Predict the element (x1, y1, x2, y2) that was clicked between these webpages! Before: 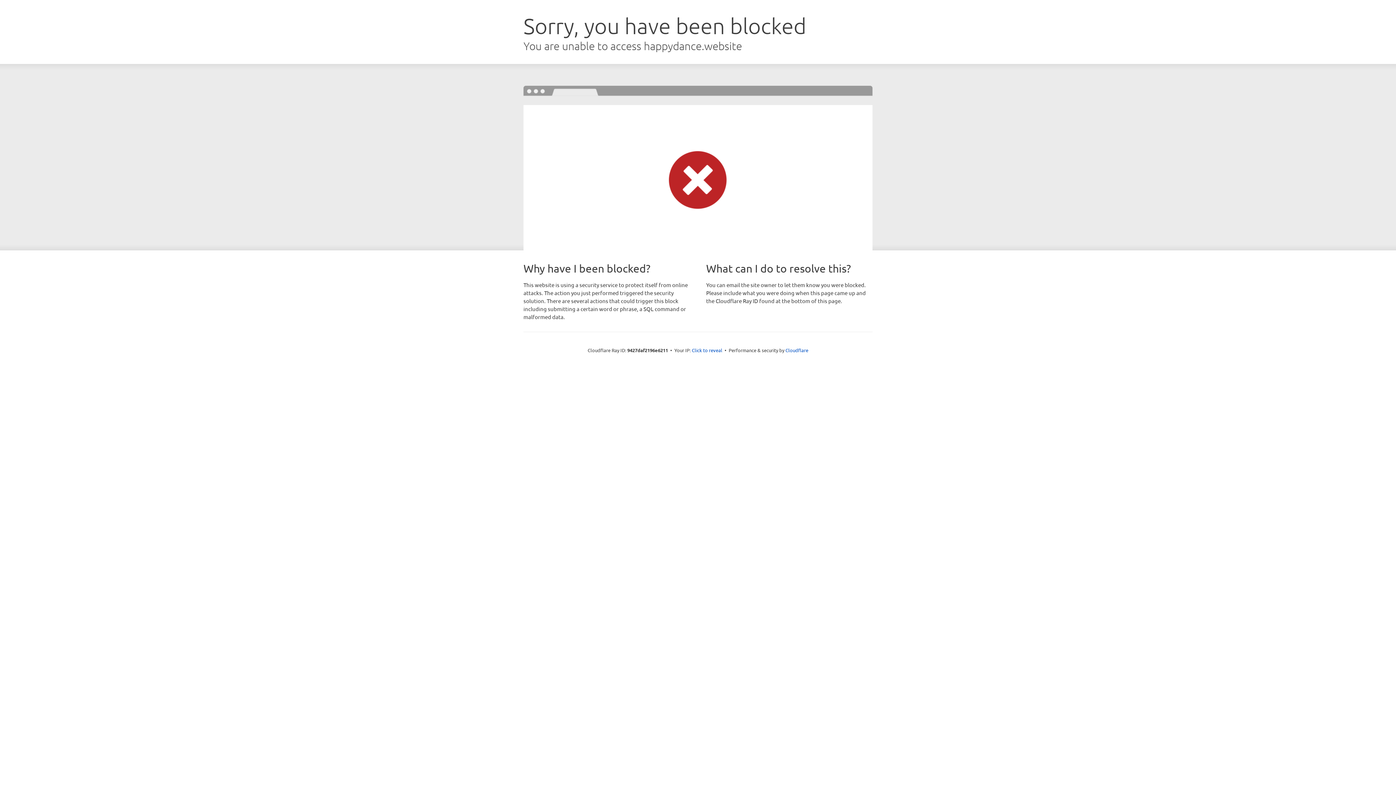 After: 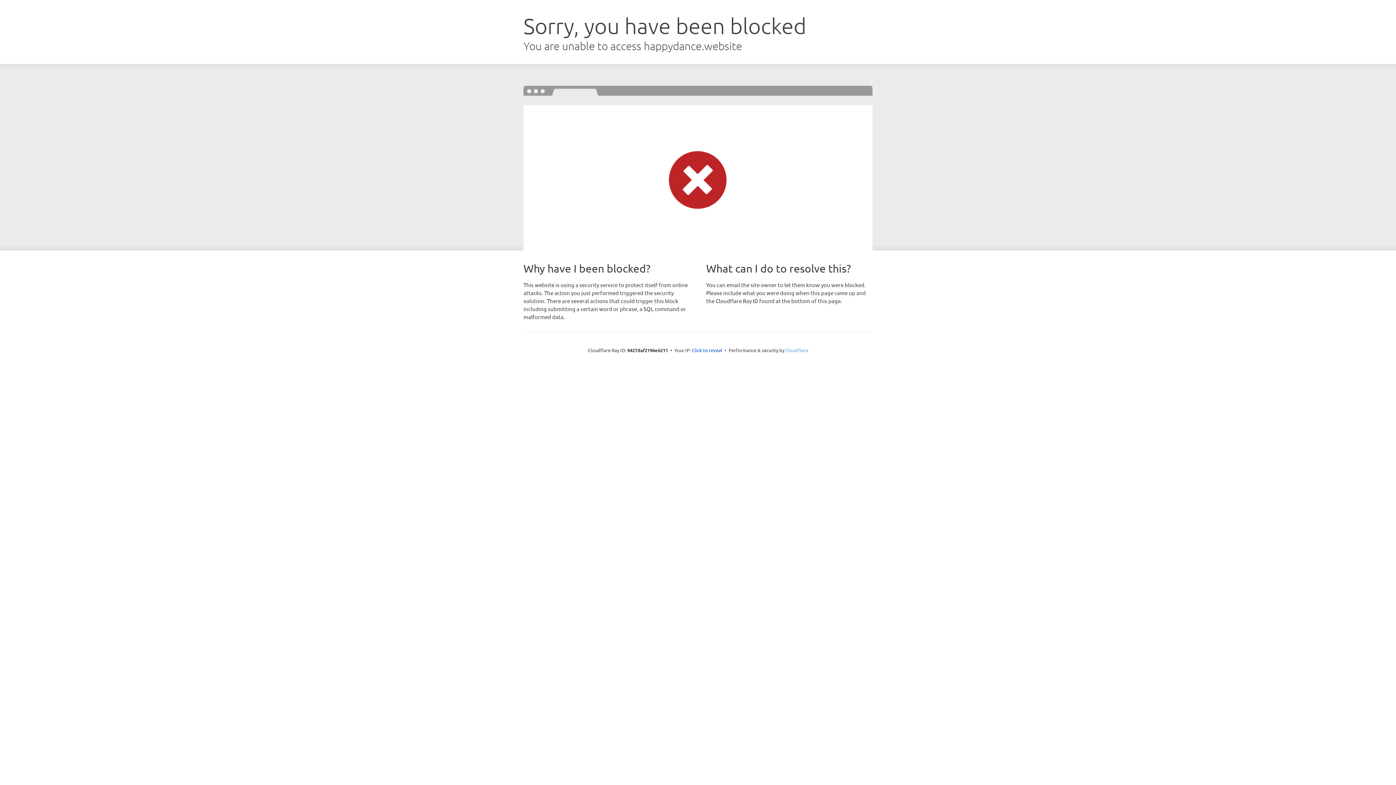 Action: bbox: (785, 347, 808, 353) label: Cloudflare